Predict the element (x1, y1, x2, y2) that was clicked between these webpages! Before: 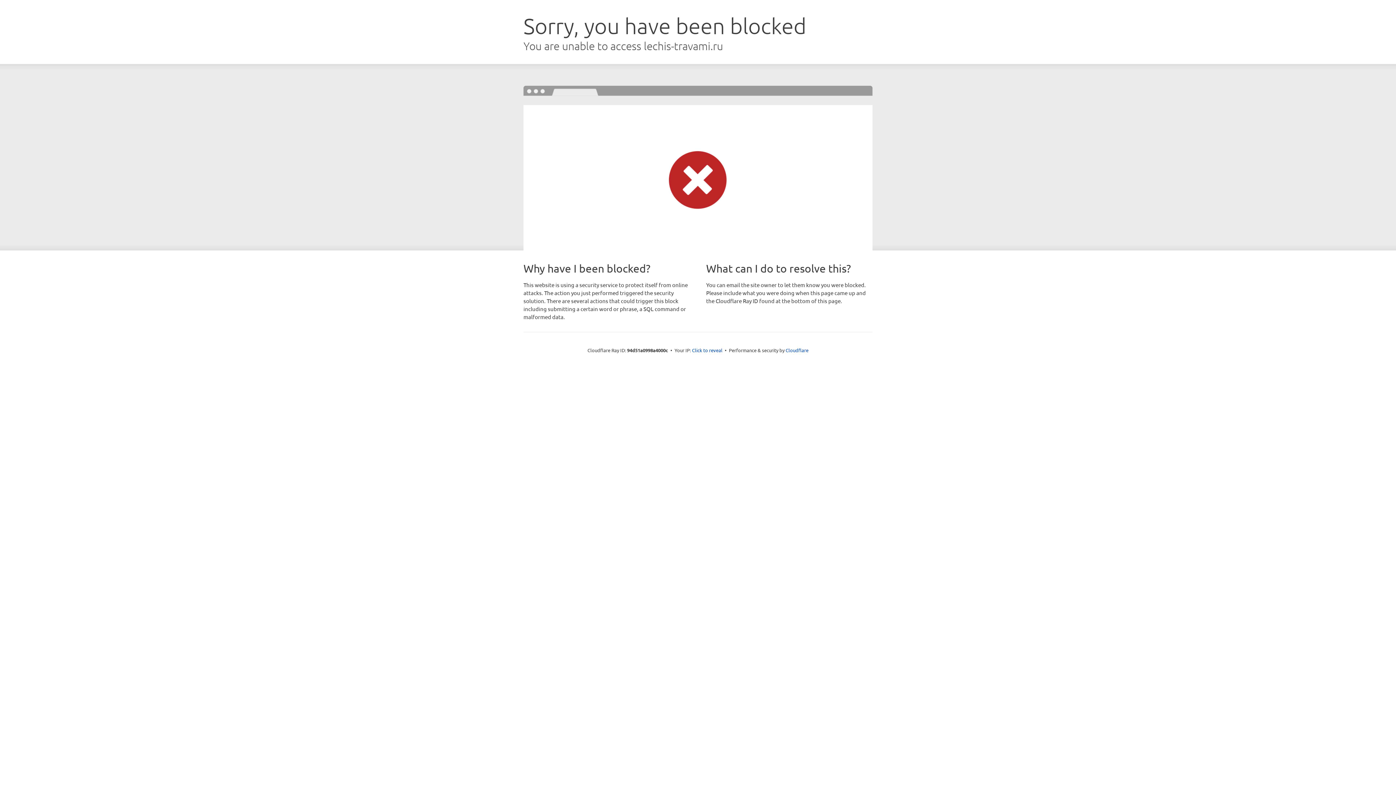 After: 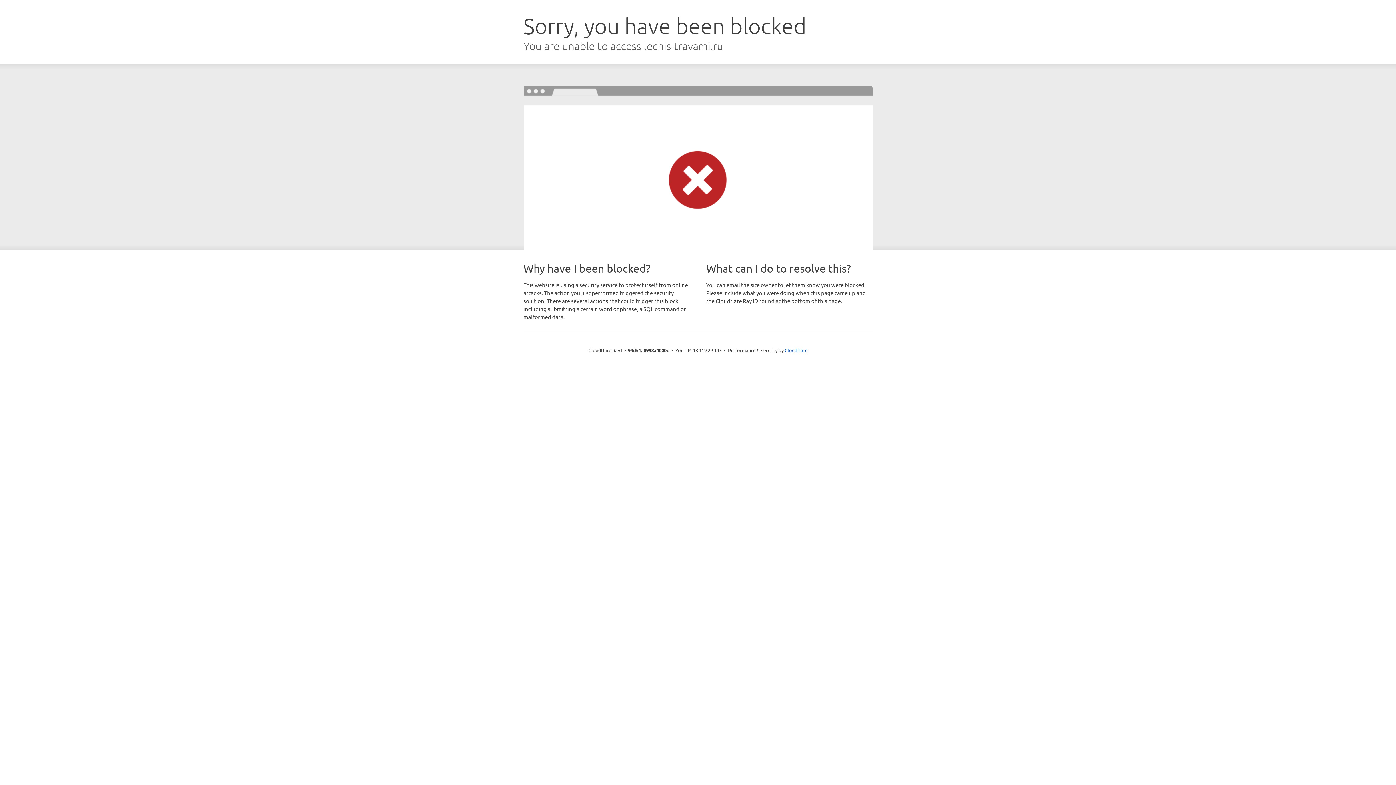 Action: label: Click to reveal bbox: (692, 346, 722, 353)